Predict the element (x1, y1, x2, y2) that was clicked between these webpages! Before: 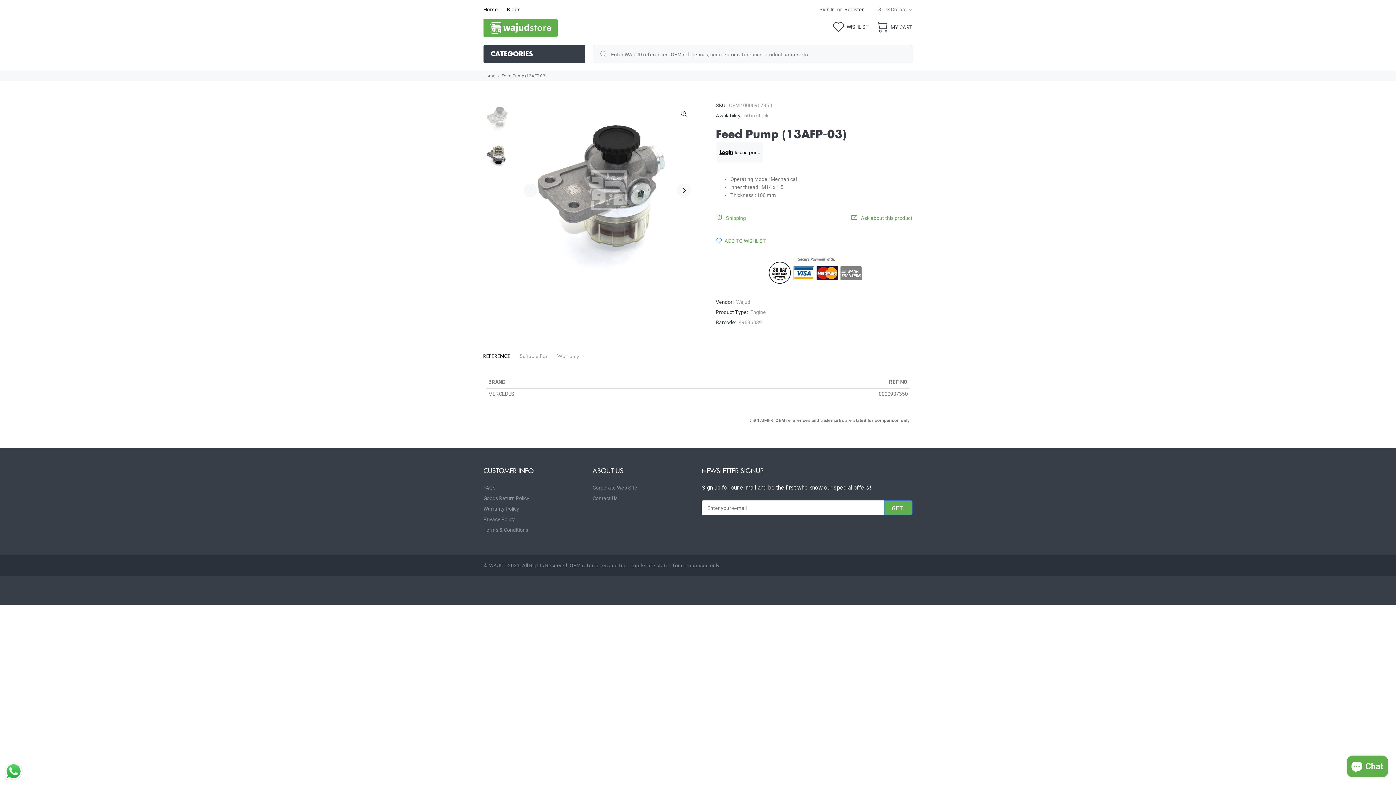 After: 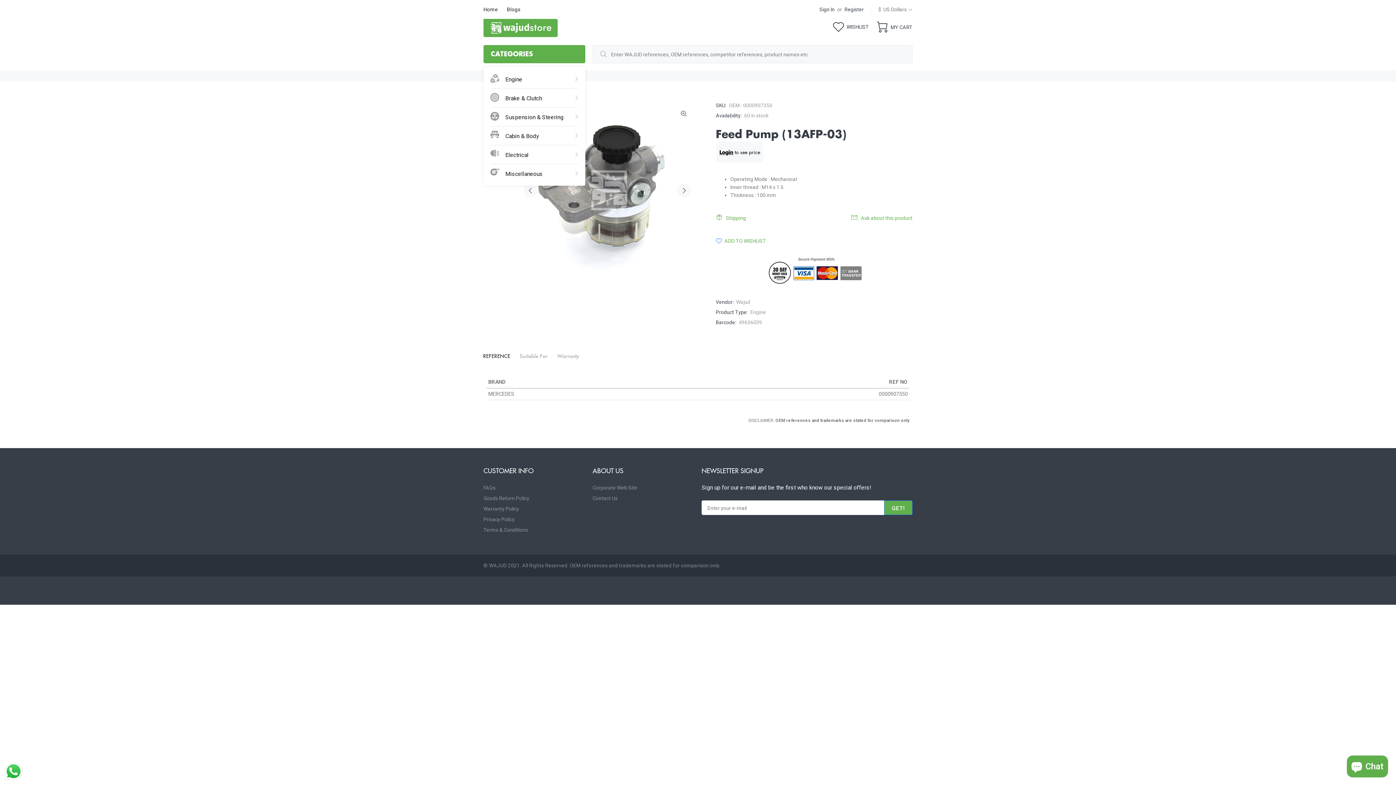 Action: label: CATEGORIES bbox: (483, 45, 585, 63)